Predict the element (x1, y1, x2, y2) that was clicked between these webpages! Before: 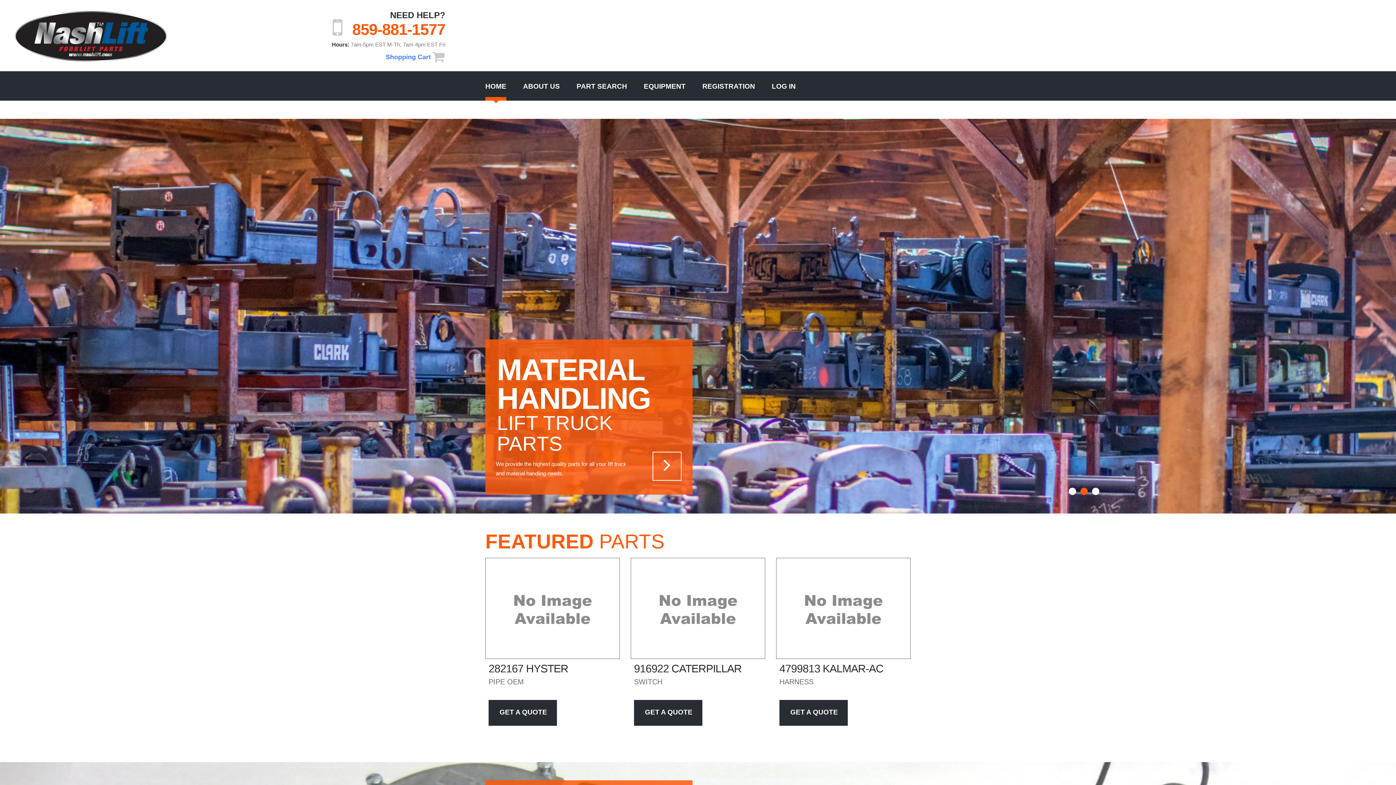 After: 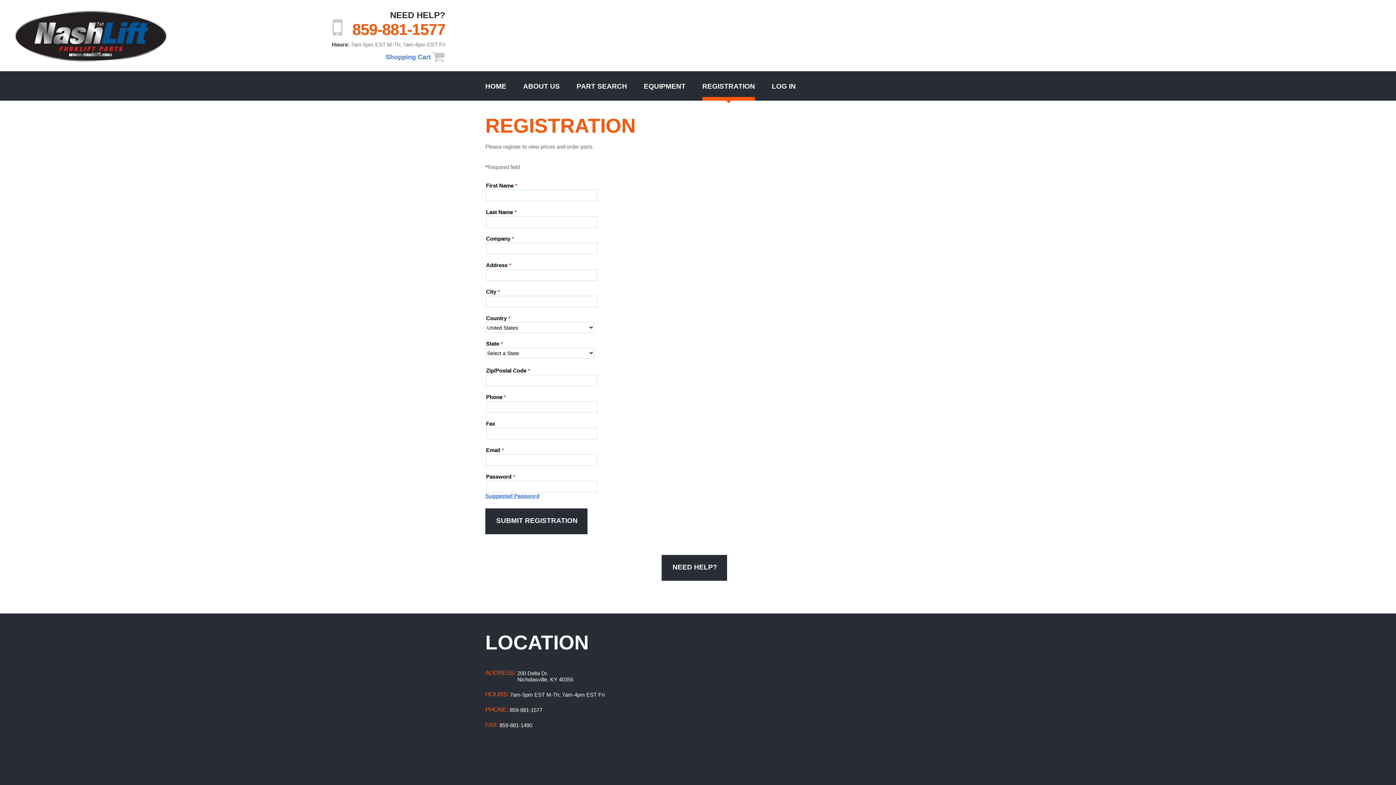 Action: bbox: (702, 71, 755, 100) label: REGISTRATION